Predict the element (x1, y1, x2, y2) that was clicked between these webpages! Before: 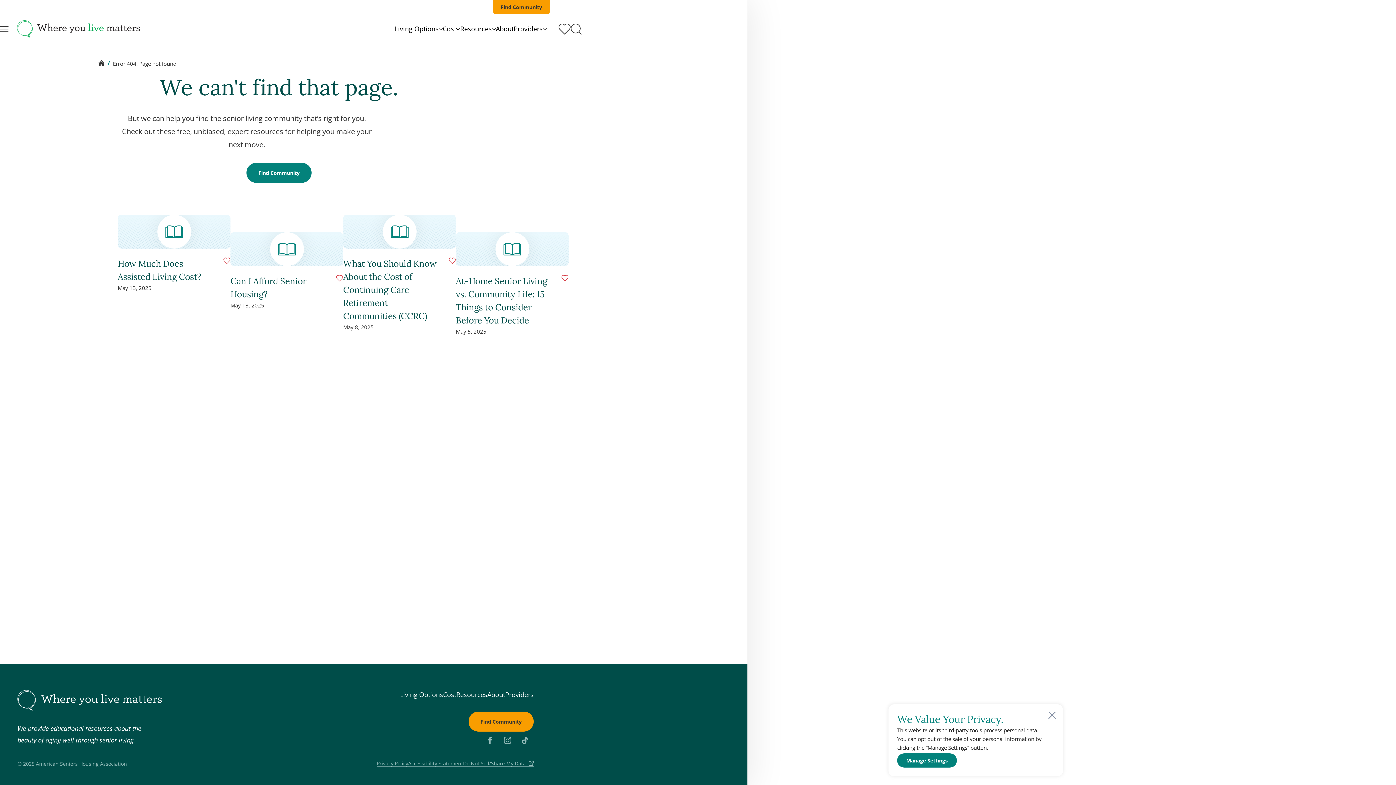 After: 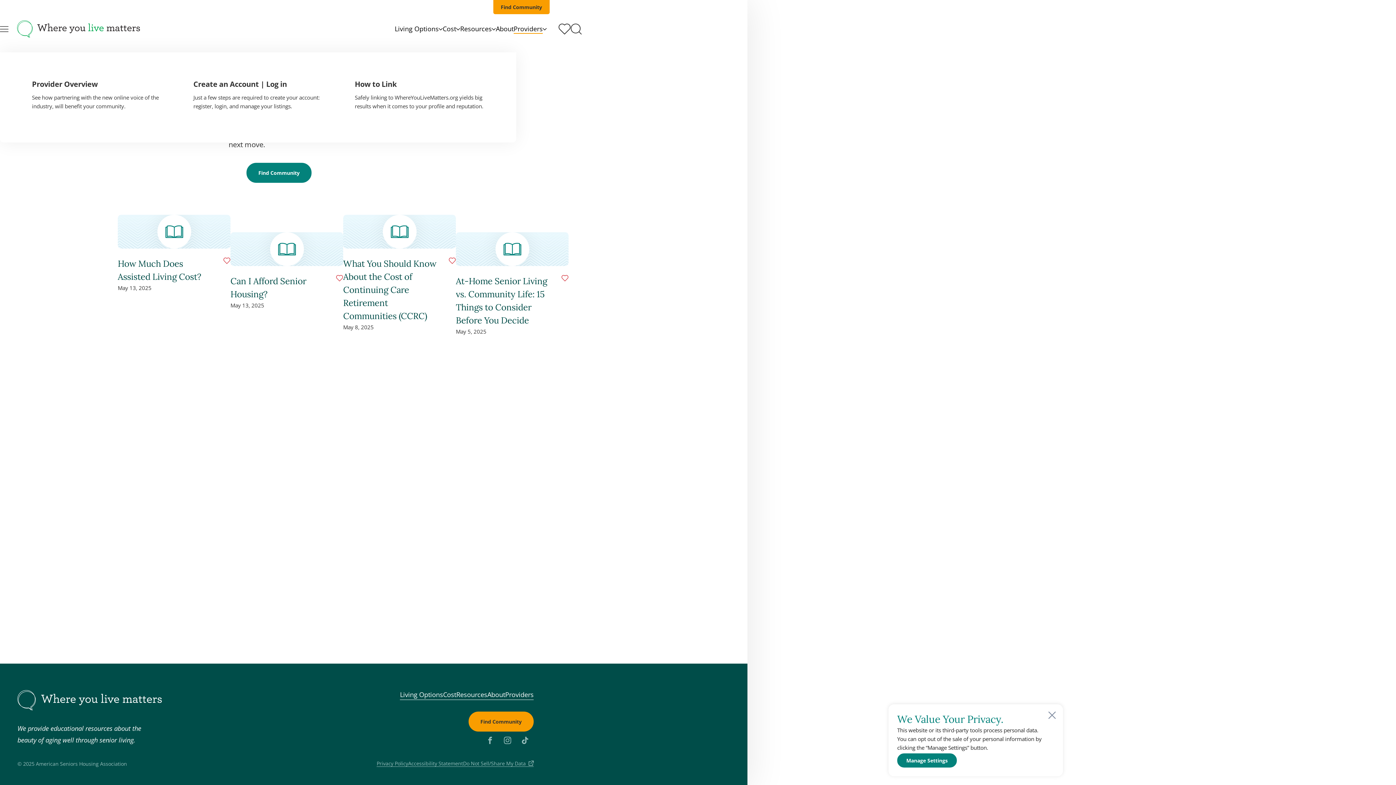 Action: bbox: (513, 24, 546, 33) label: Providers